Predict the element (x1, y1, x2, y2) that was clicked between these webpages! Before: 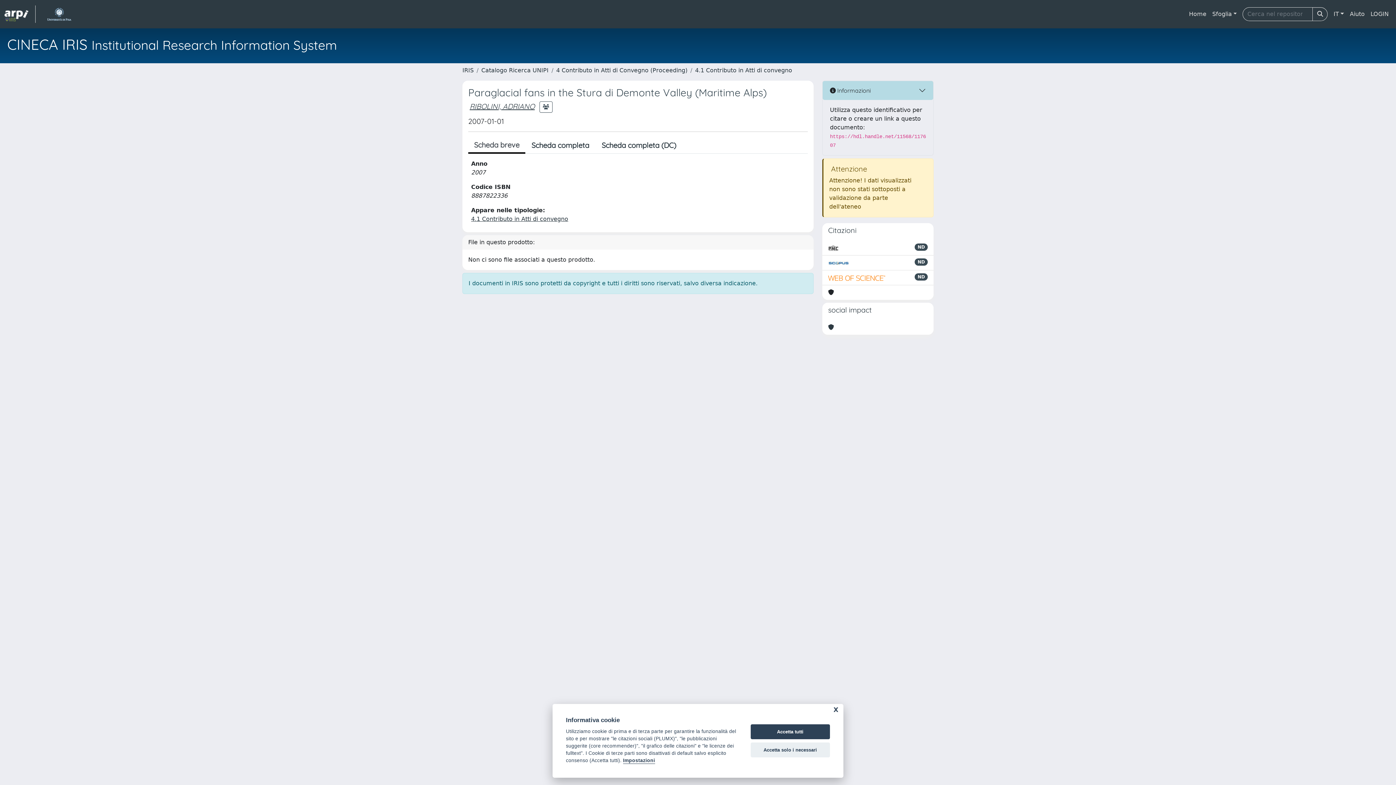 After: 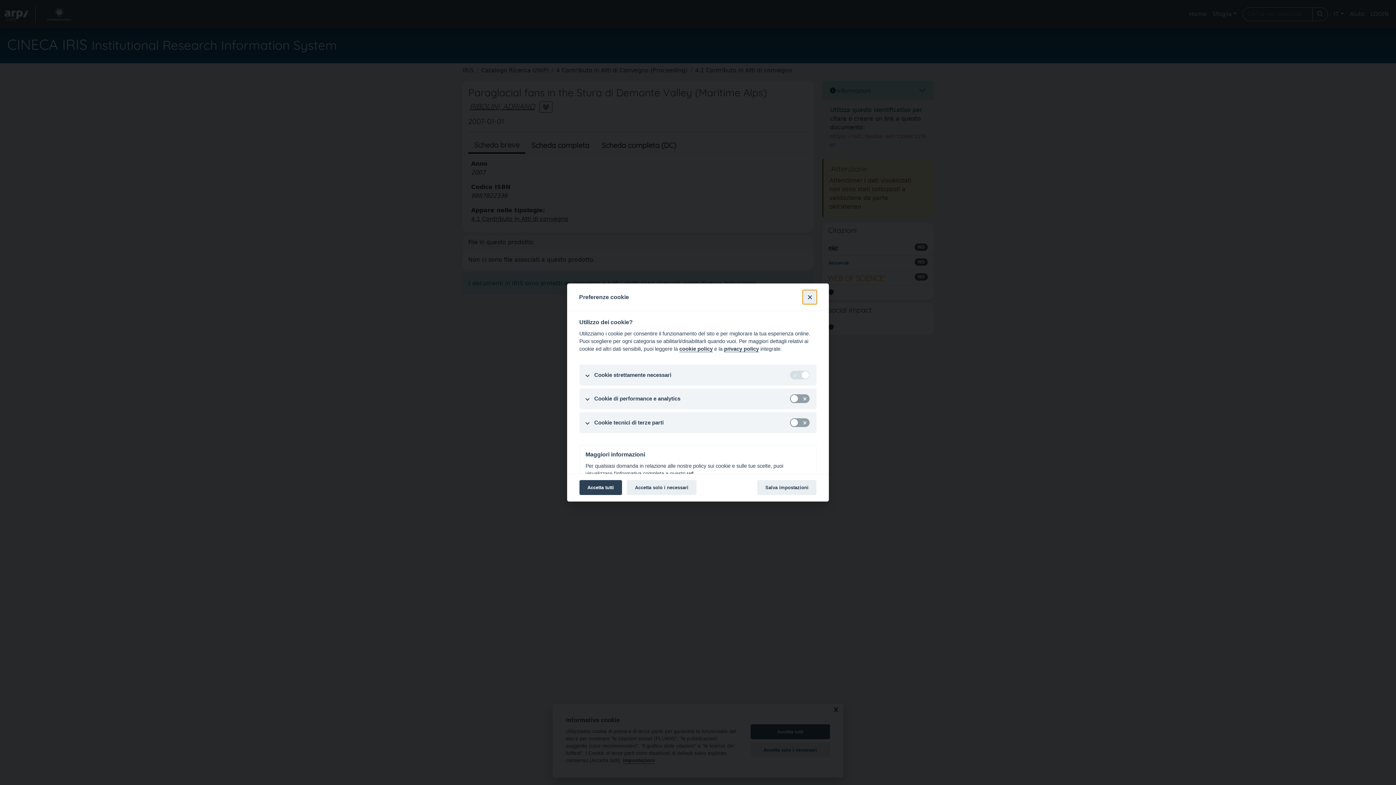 Action: bbox: (623, 758, 655, 764) label: Impostazioni